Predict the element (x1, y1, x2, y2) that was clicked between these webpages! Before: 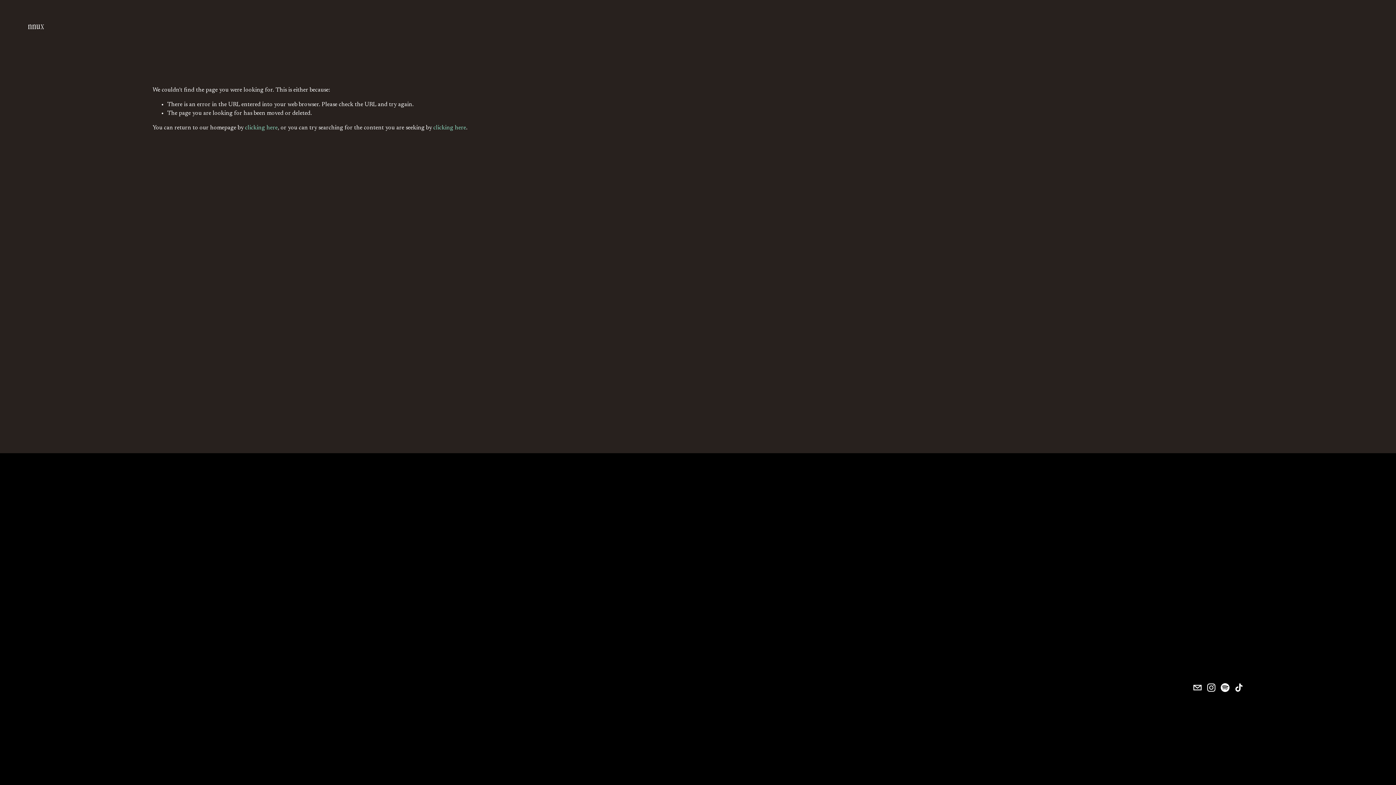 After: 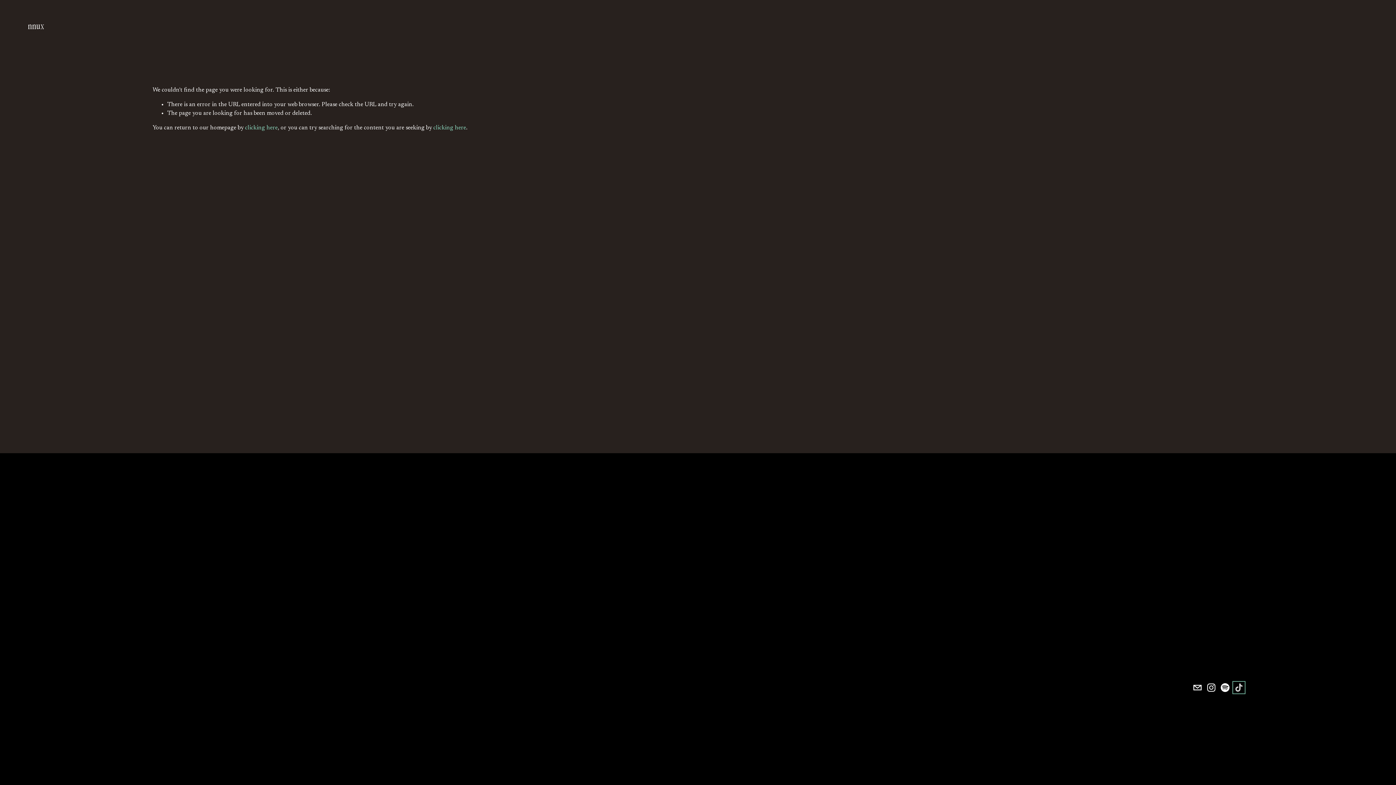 Action: label: TikTok bbox: (1234, 683, 1243, 692)